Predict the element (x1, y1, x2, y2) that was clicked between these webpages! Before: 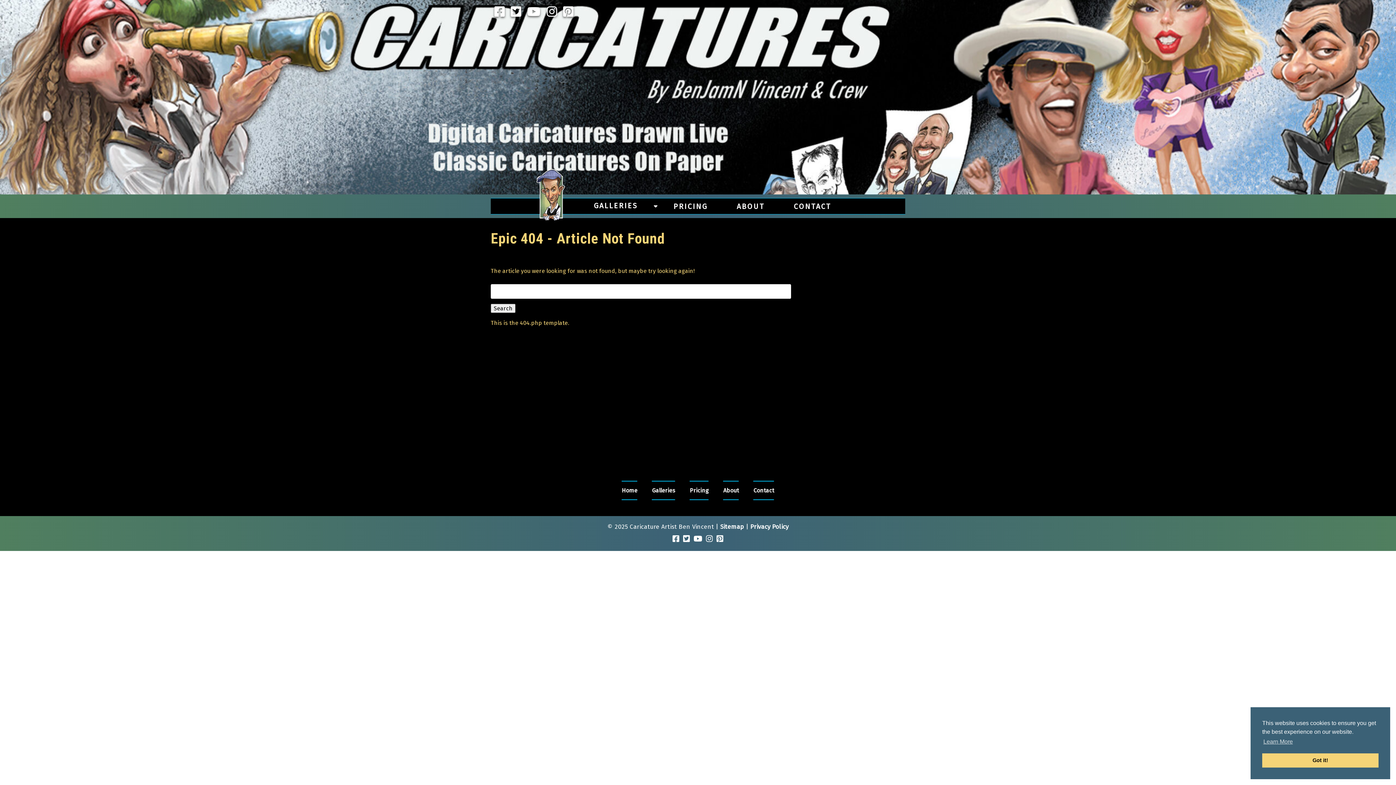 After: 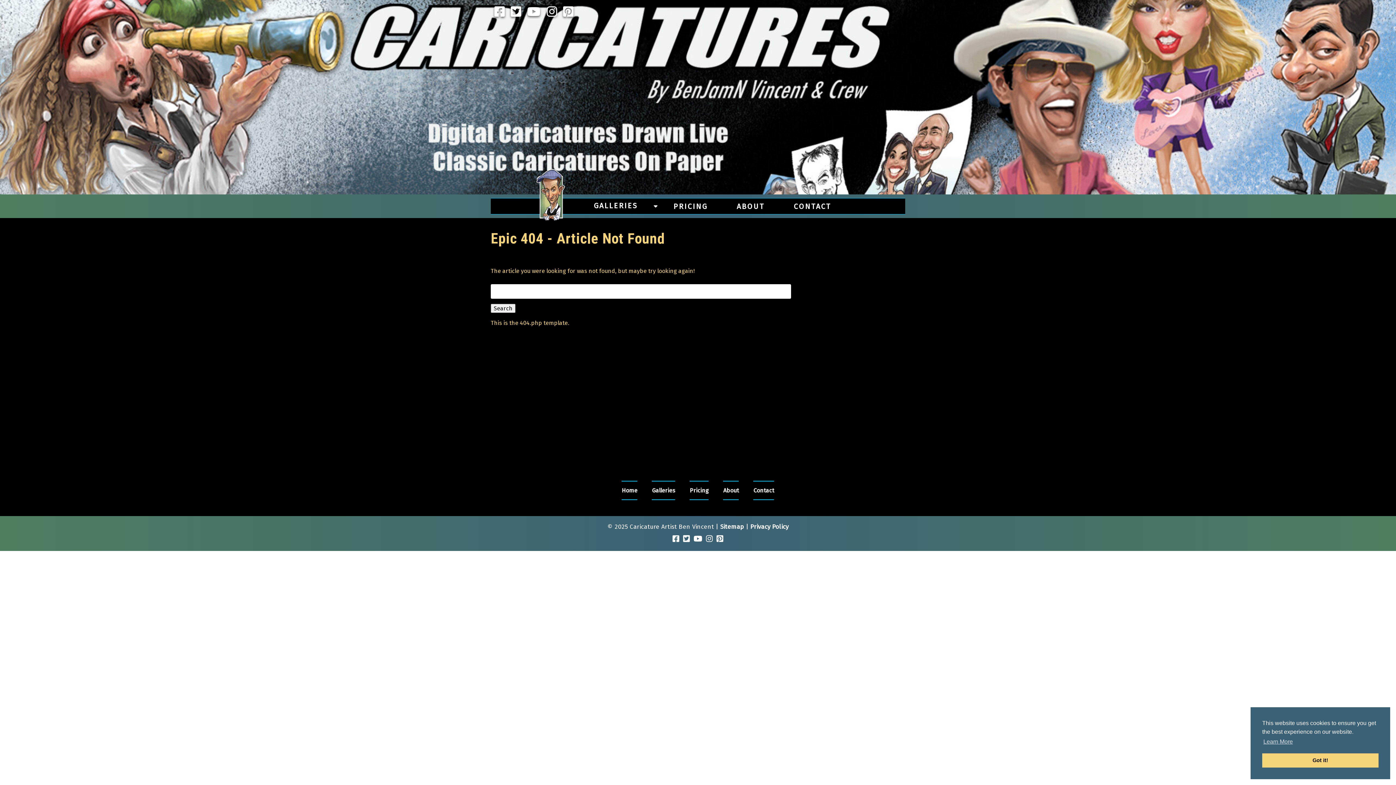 Action: bbox: (527, 5, 540, 19)